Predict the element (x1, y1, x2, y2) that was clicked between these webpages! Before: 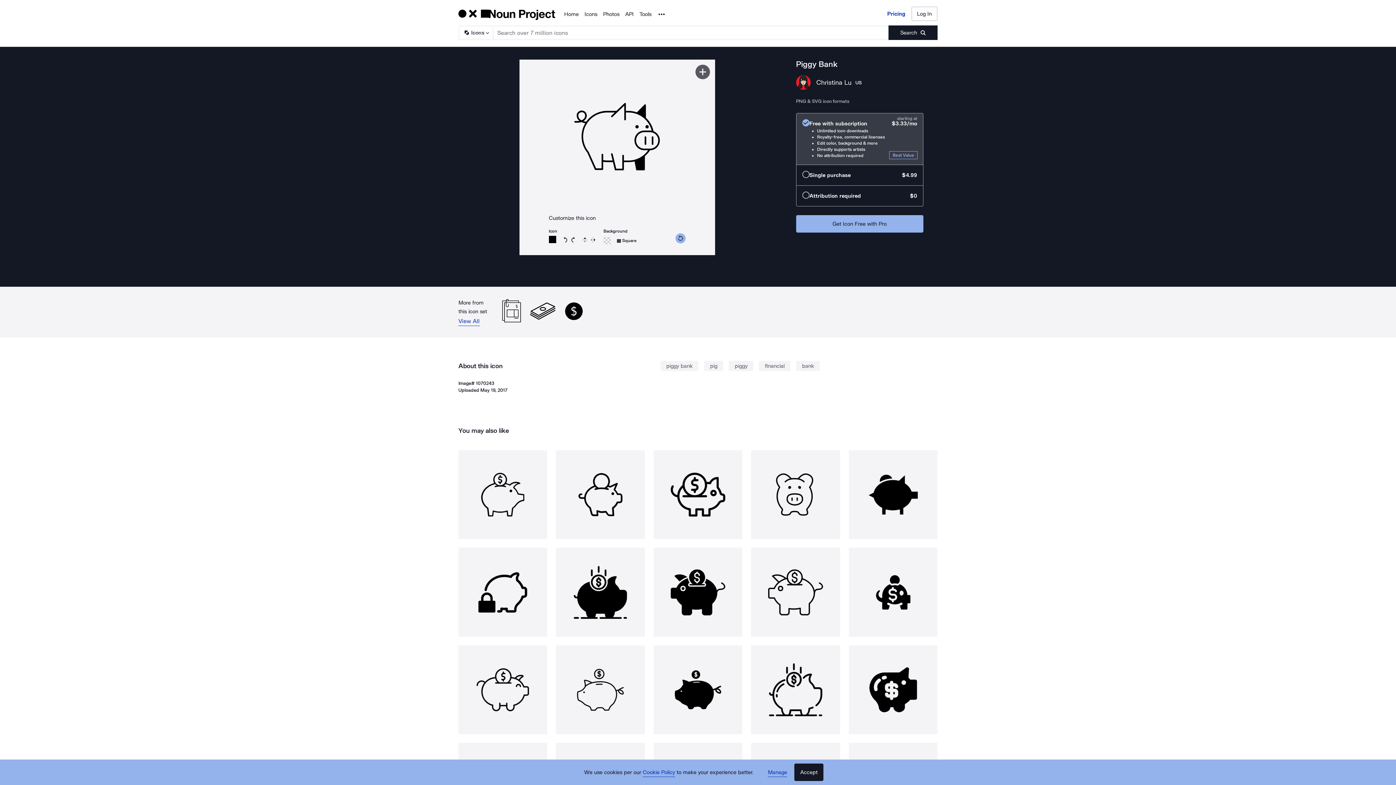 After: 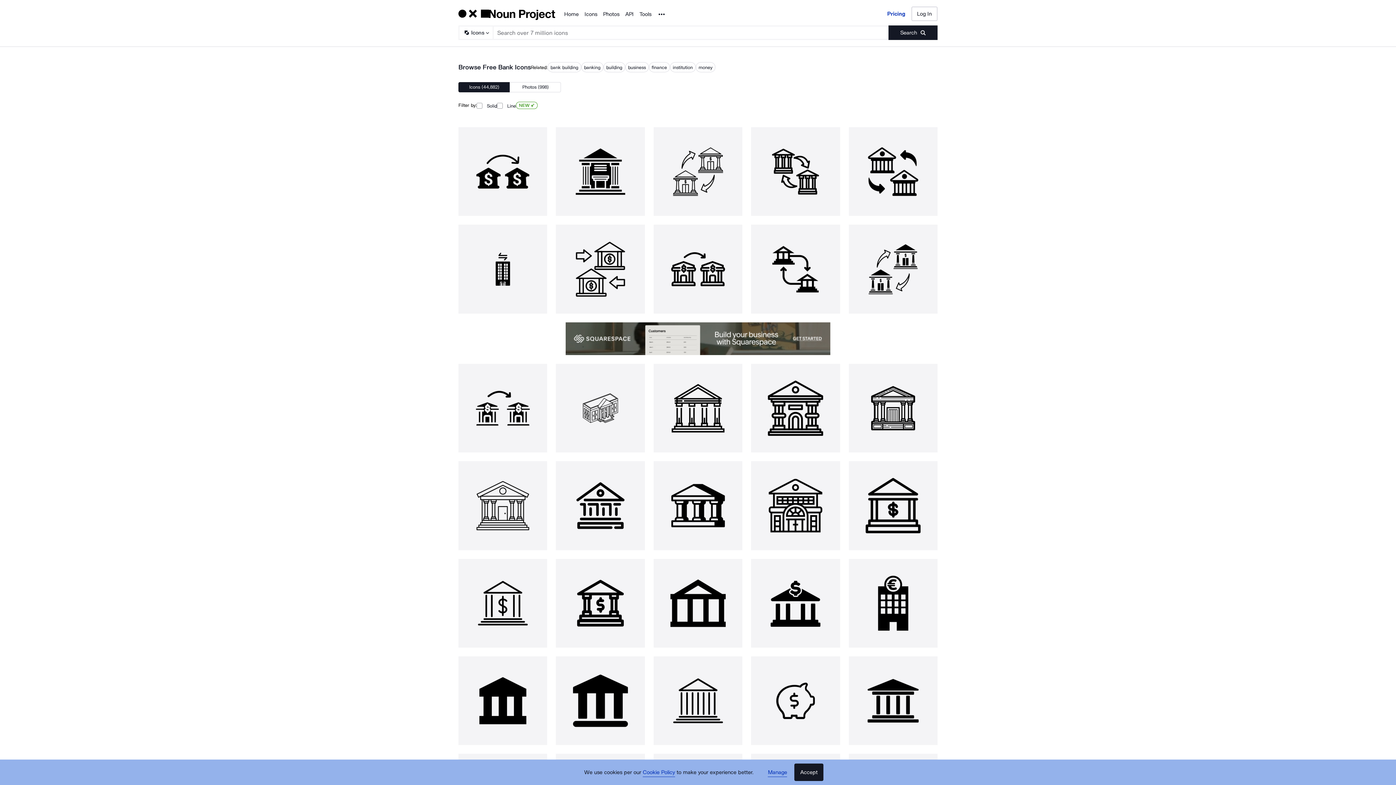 Action: bbox: (796, 361, 820, 371) label: bank